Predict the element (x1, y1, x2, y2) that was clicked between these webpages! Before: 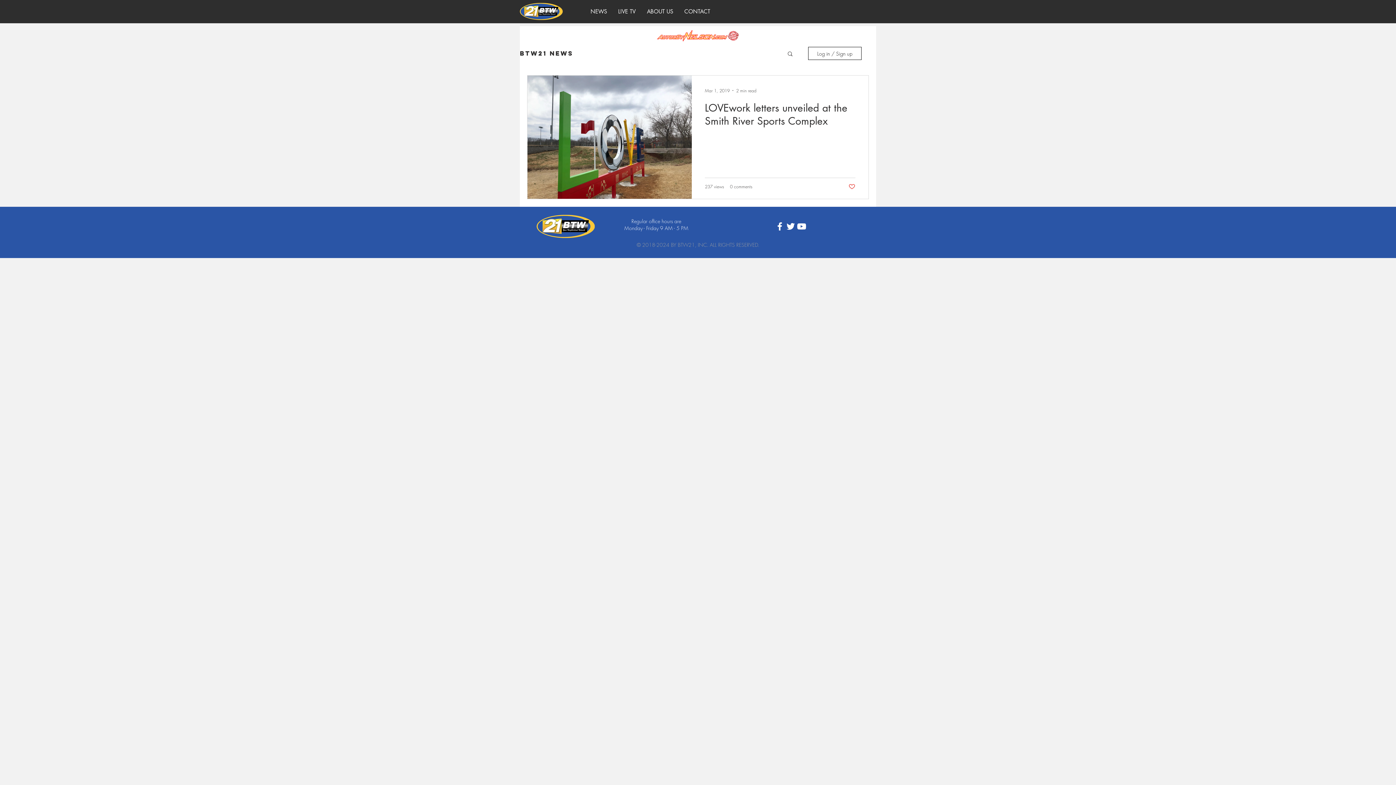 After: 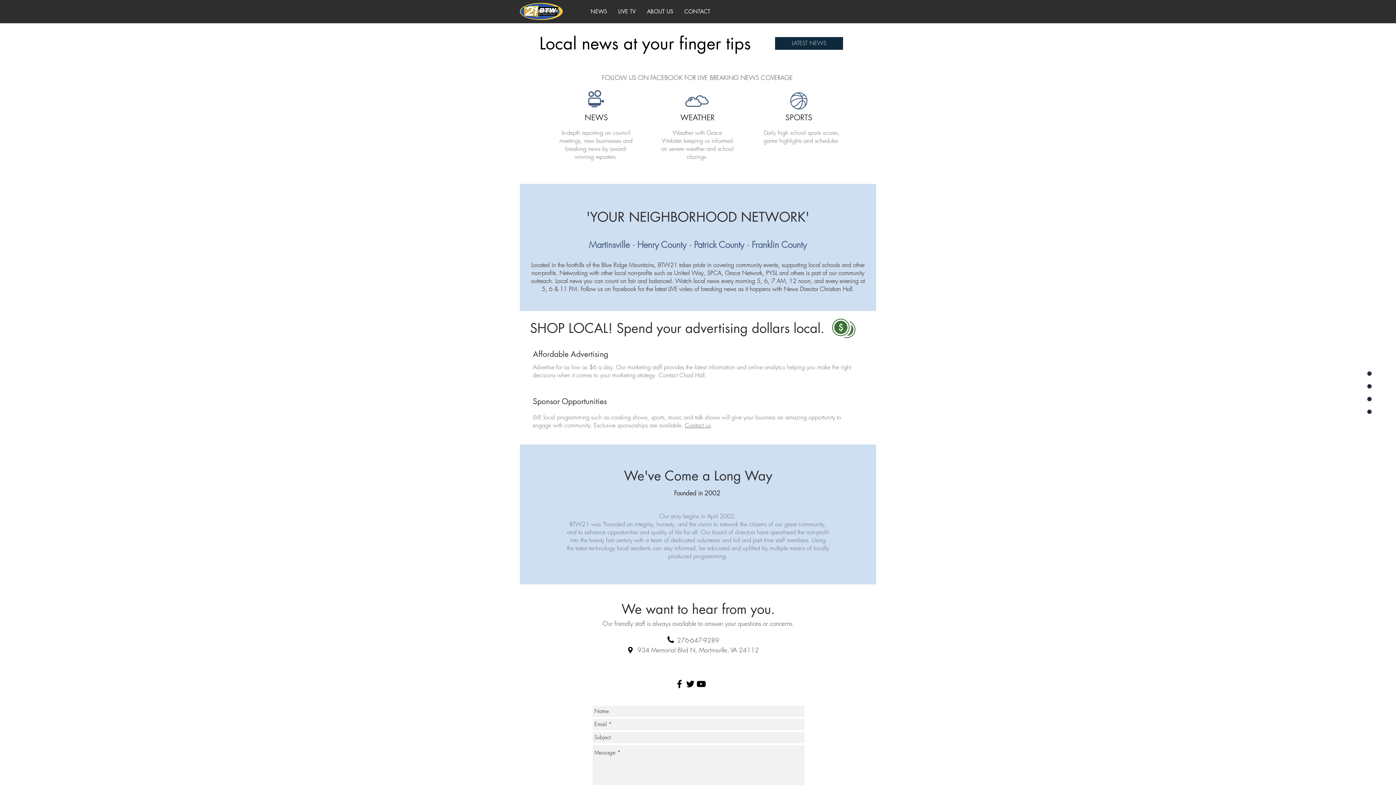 Action: bbox: (520, 2, 562, 20)